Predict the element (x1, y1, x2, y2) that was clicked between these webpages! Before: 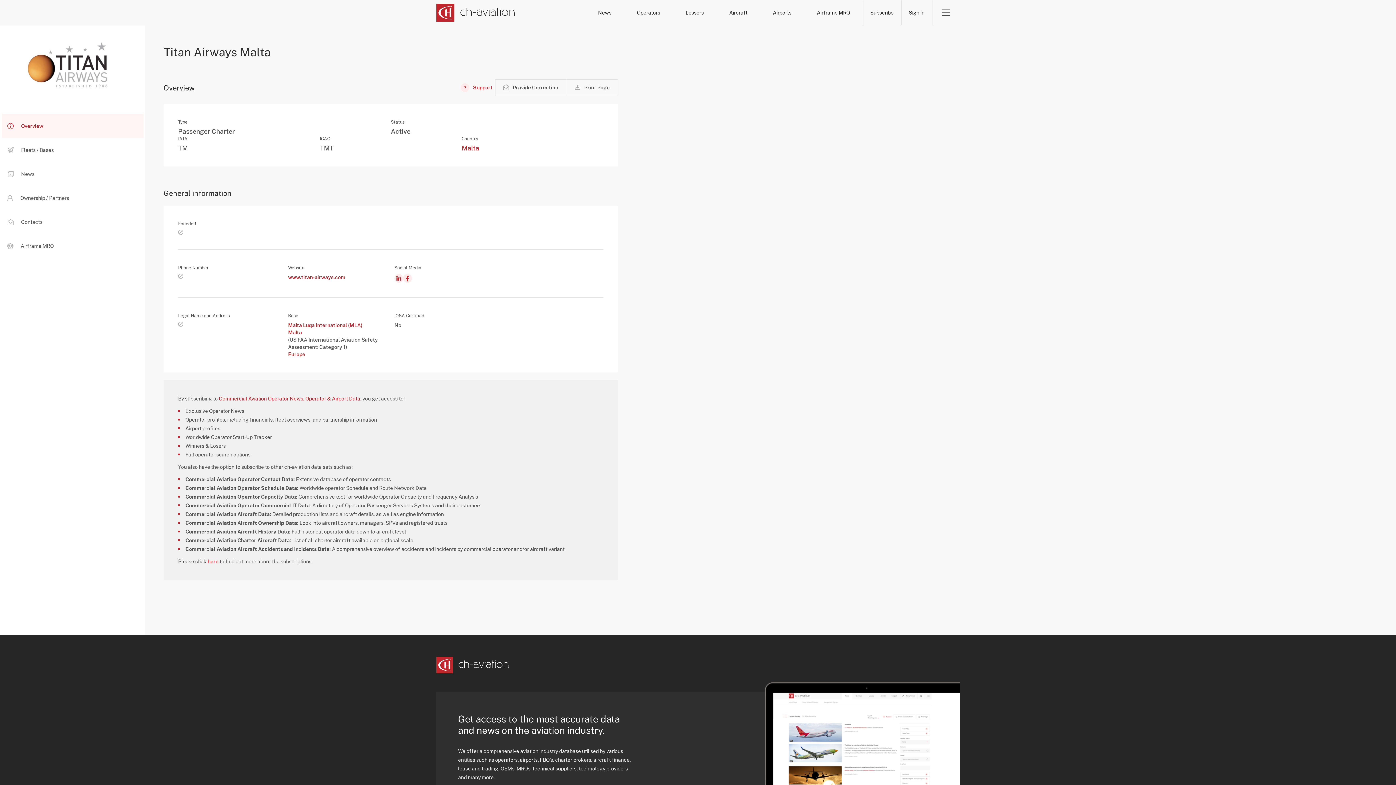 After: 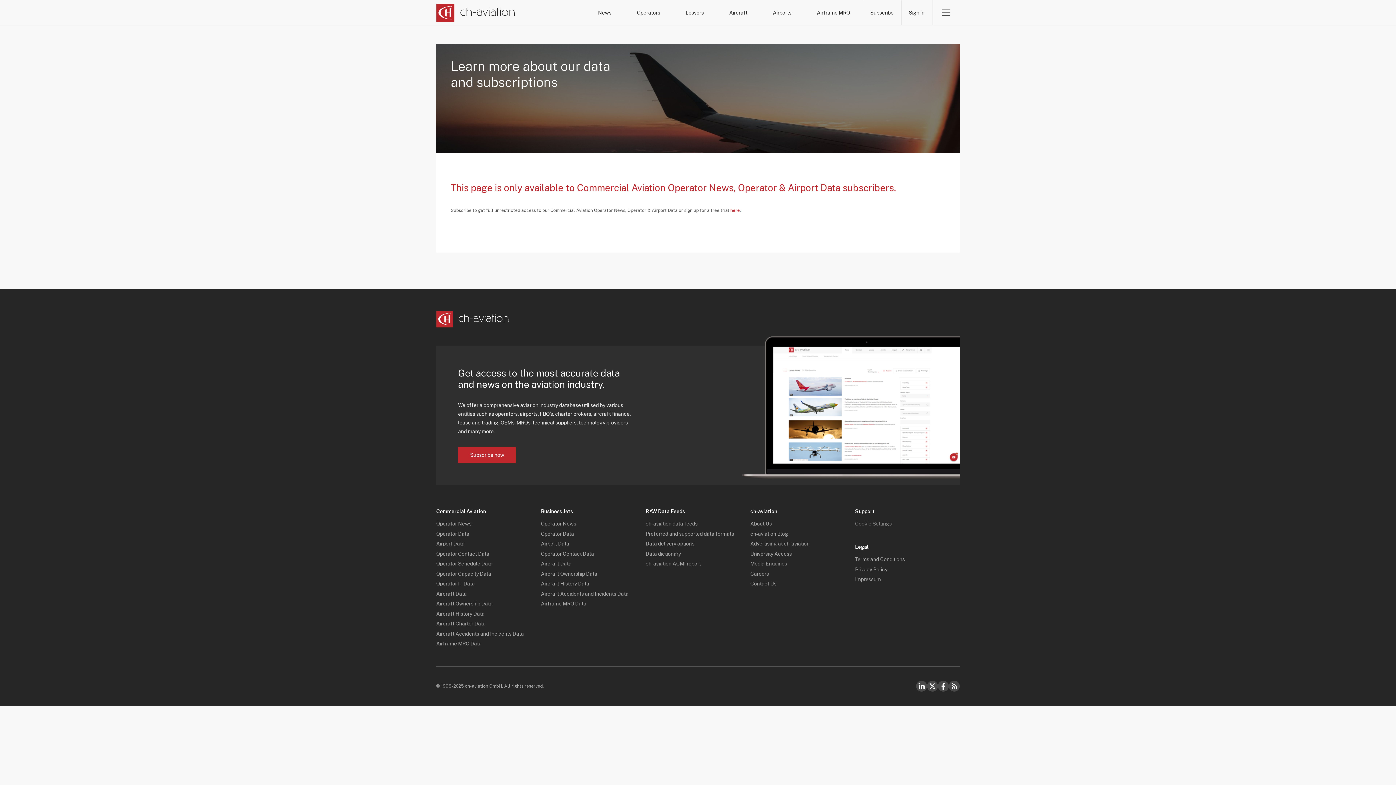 Action: label: Europe bbox: (288, 351, 305, 357)